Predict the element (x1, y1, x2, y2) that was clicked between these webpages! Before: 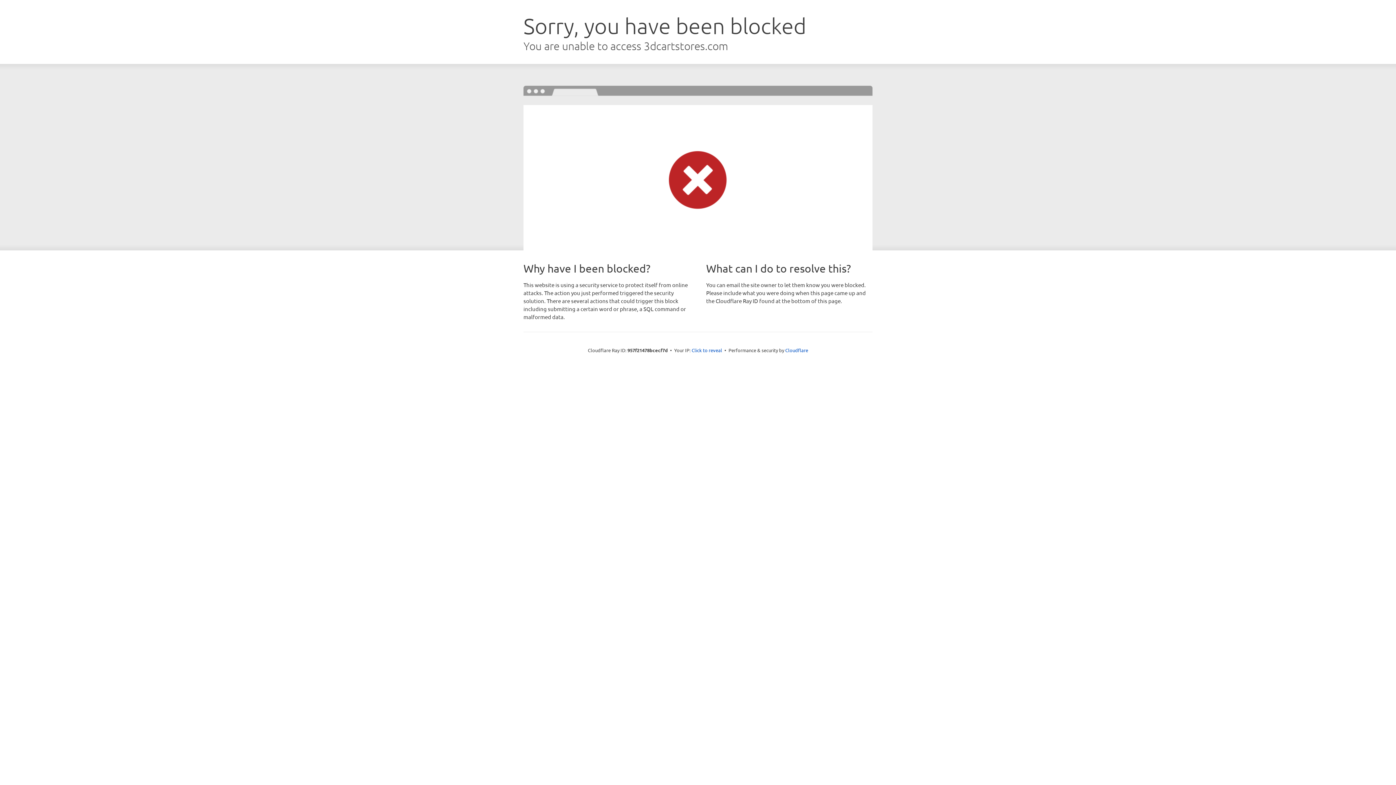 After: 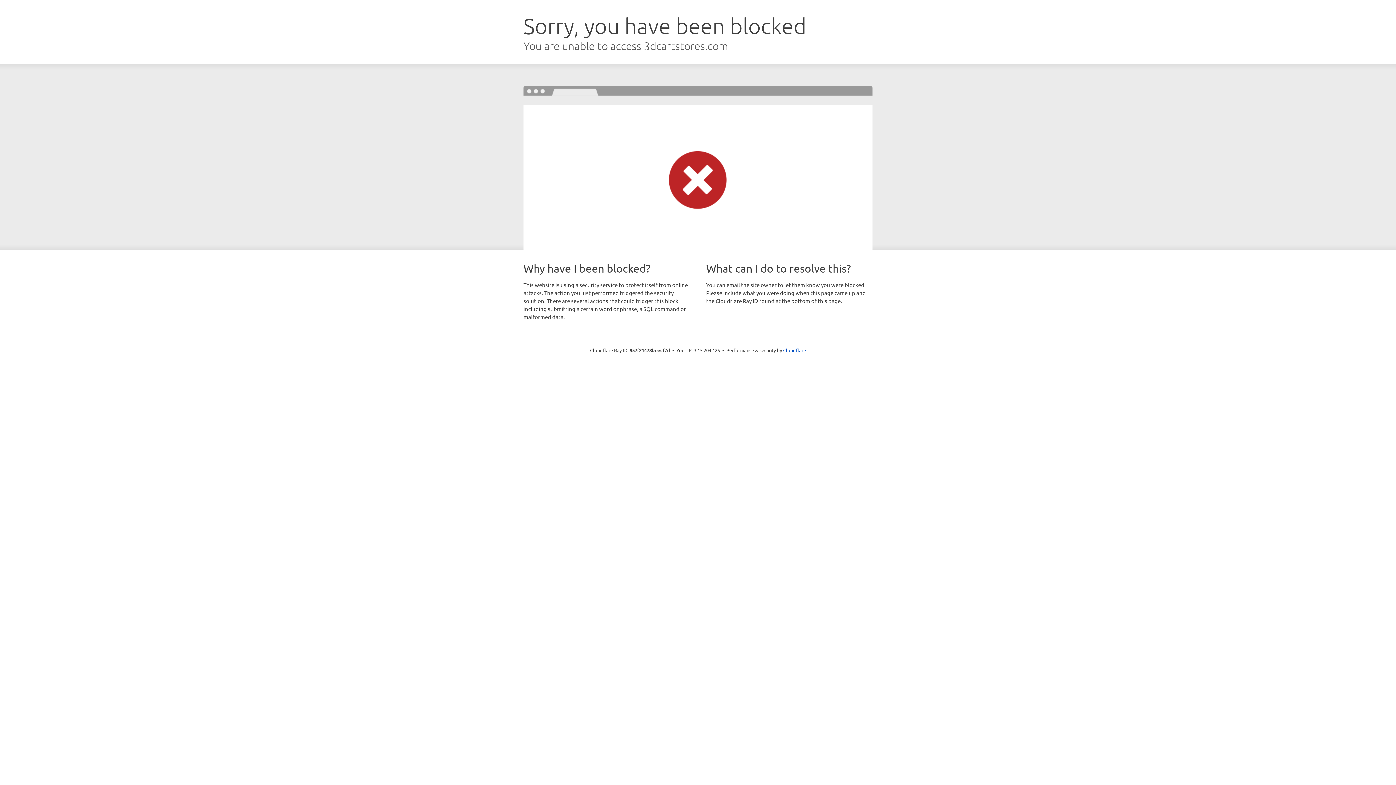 Action: label: Click to reveal bbox: (691, 346, 722, 353)